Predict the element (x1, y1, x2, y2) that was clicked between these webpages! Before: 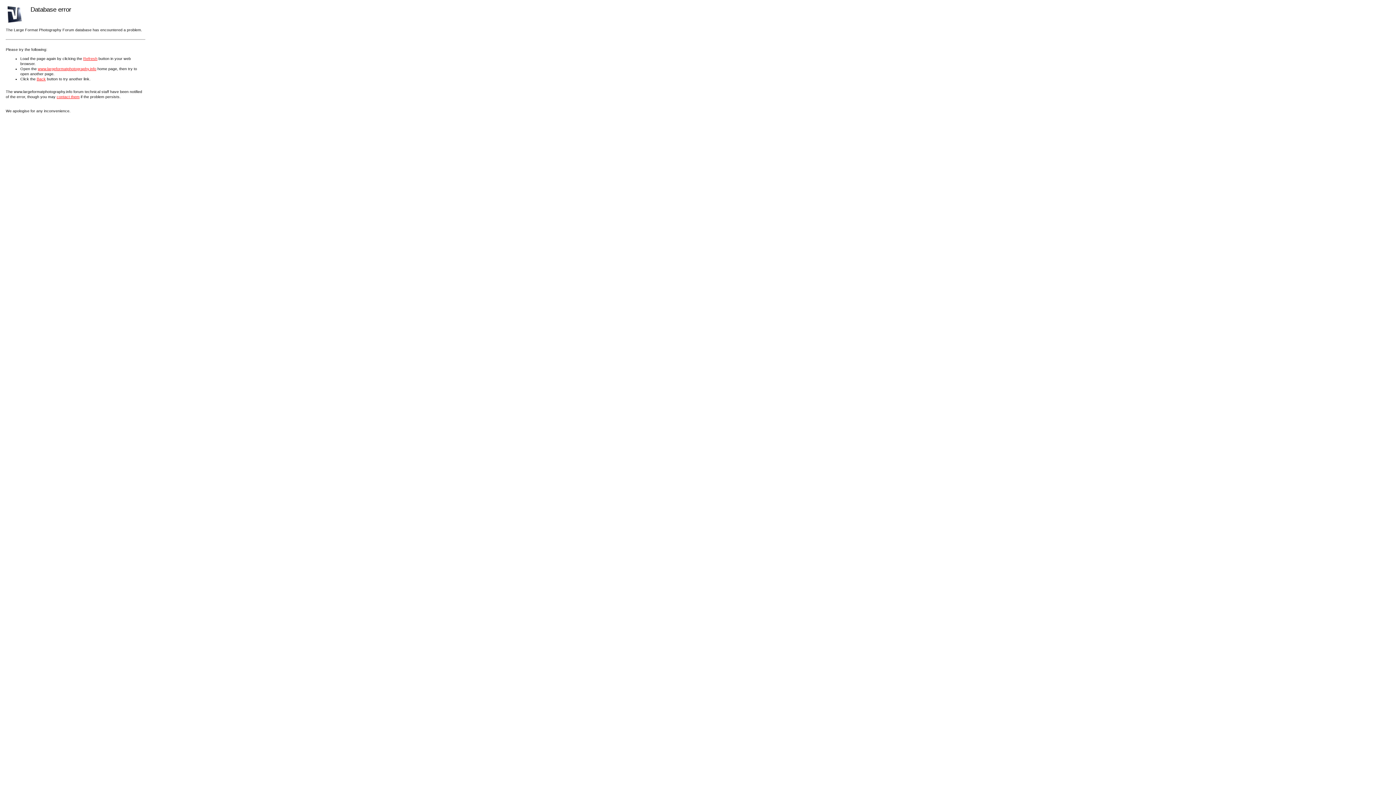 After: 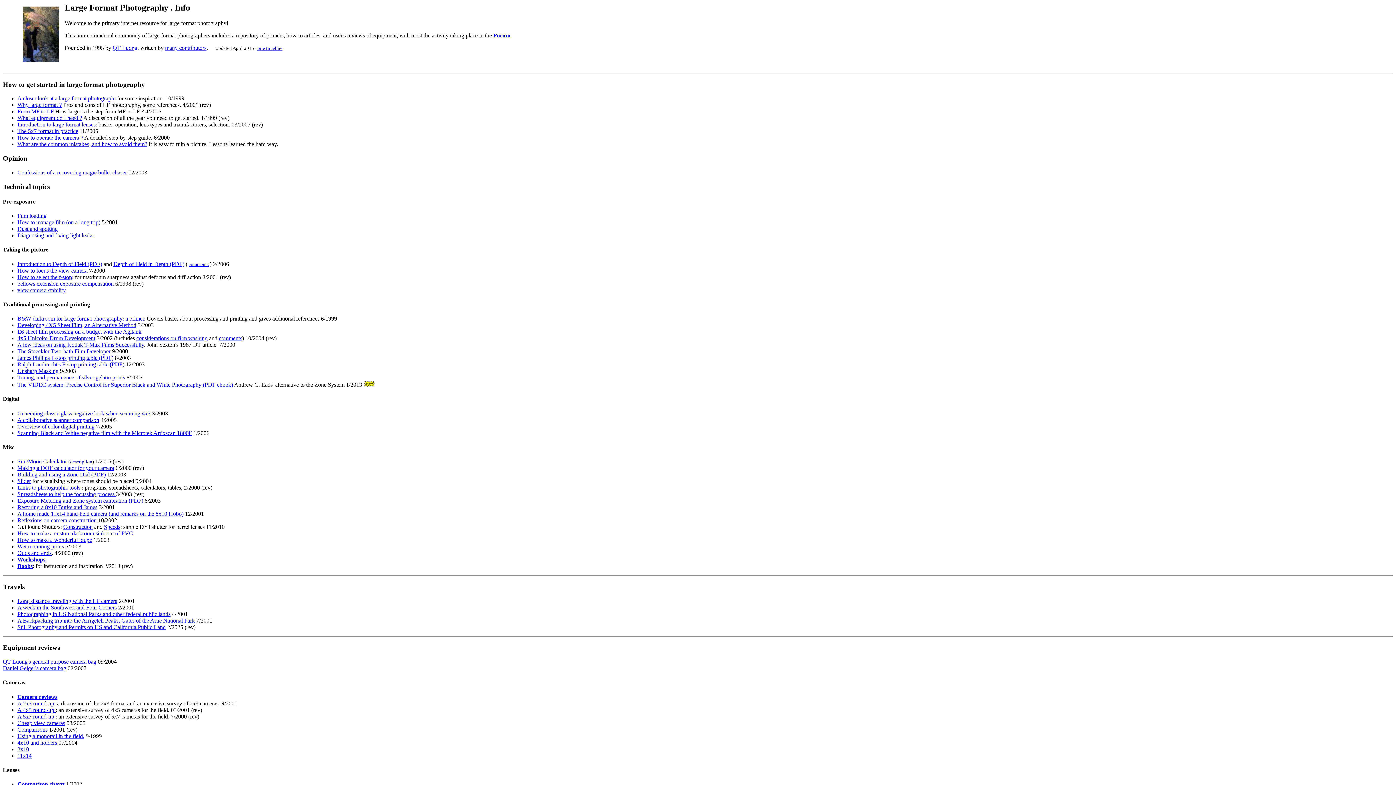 Action: label: www.largeformatphotography.info bbox: (37, 66, 96, 70)